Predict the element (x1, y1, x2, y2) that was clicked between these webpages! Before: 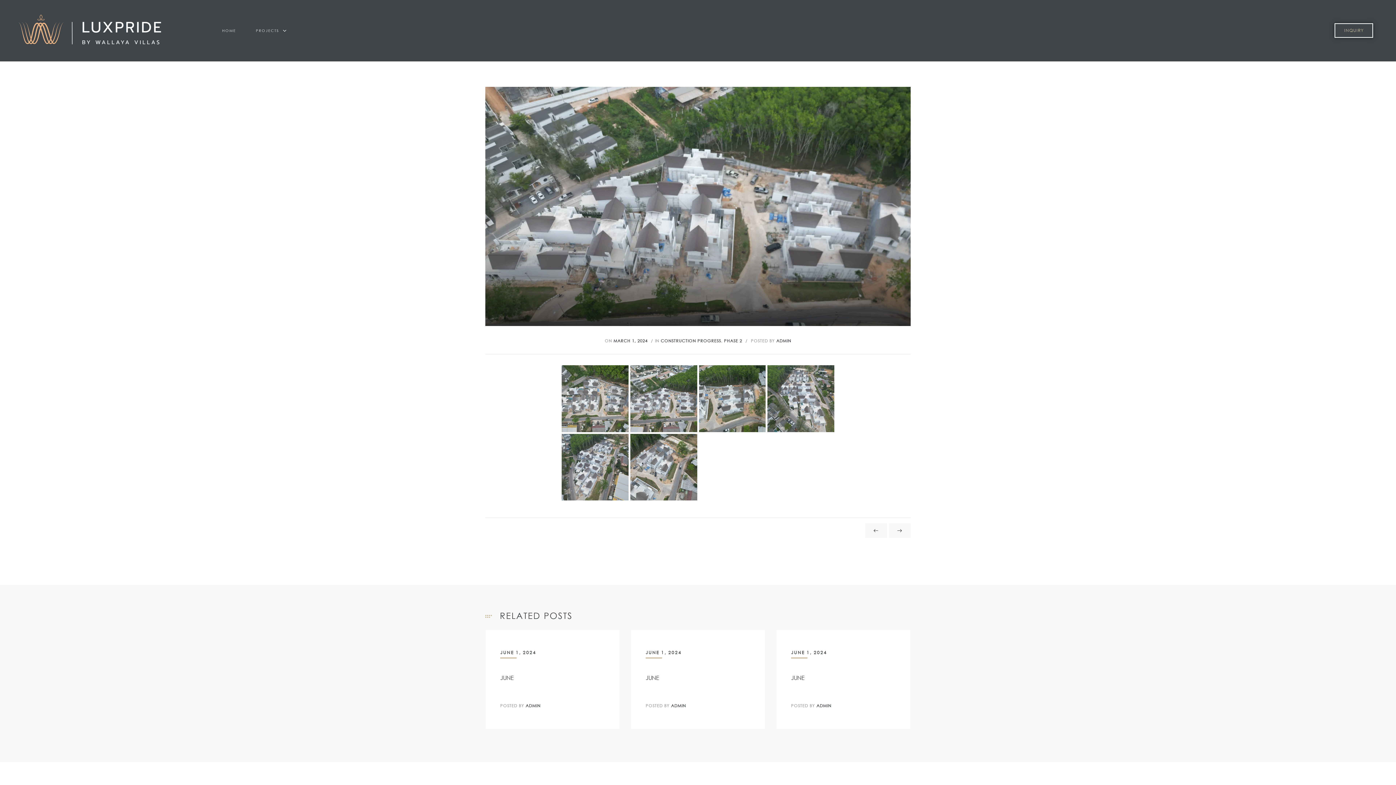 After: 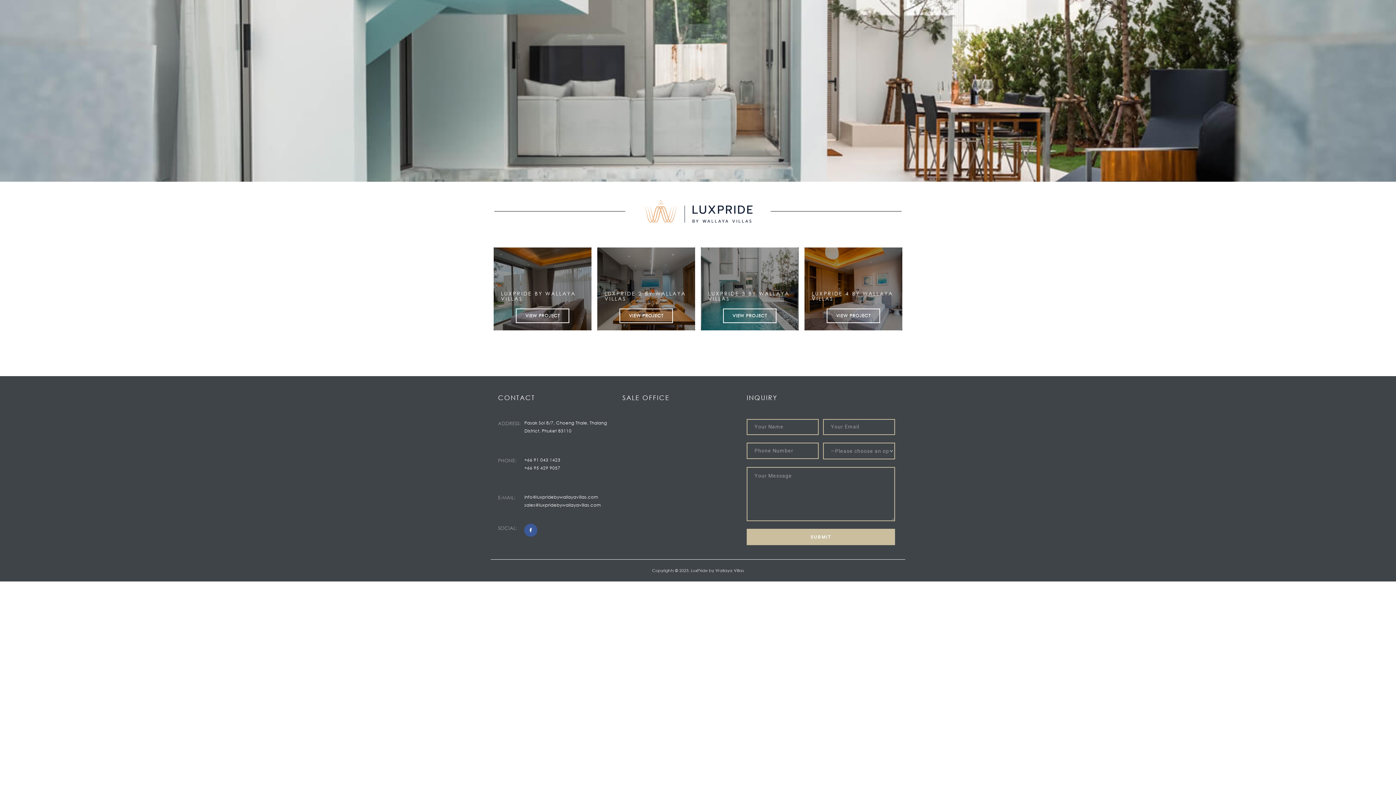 Action: bbox: (222, 23, 236, 37) label: HOME